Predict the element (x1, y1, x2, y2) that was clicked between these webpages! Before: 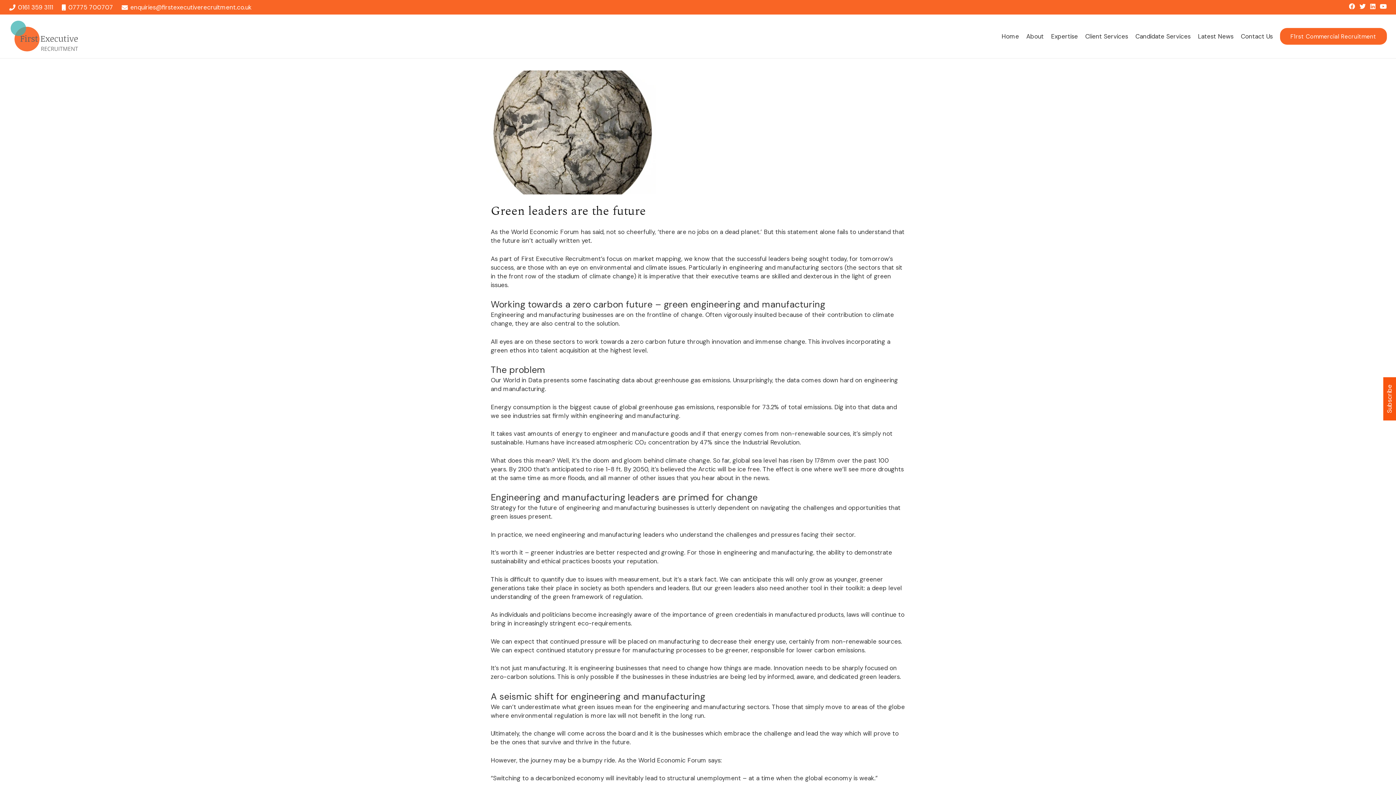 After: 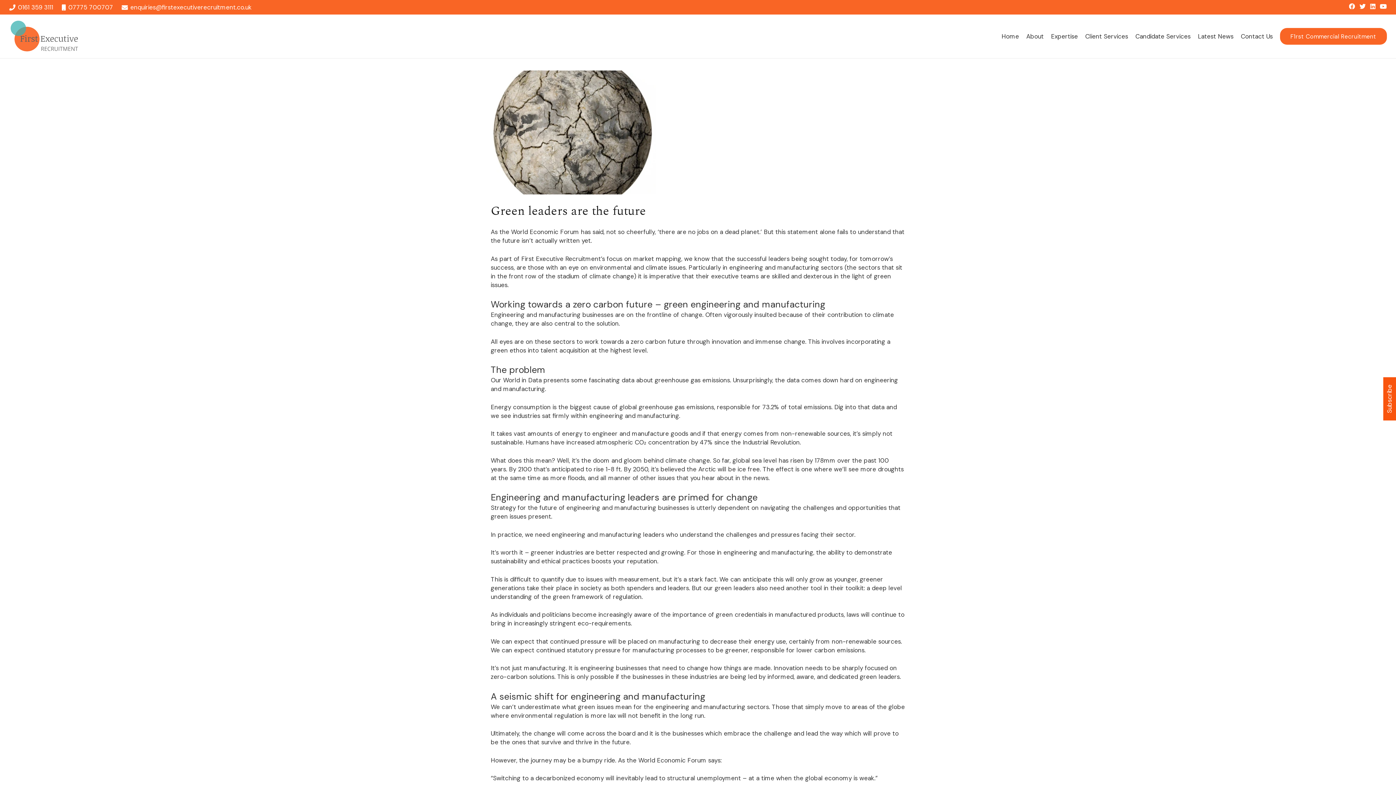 Action: bbox: (490, 70, 656, 78) label: Green leaders are the future